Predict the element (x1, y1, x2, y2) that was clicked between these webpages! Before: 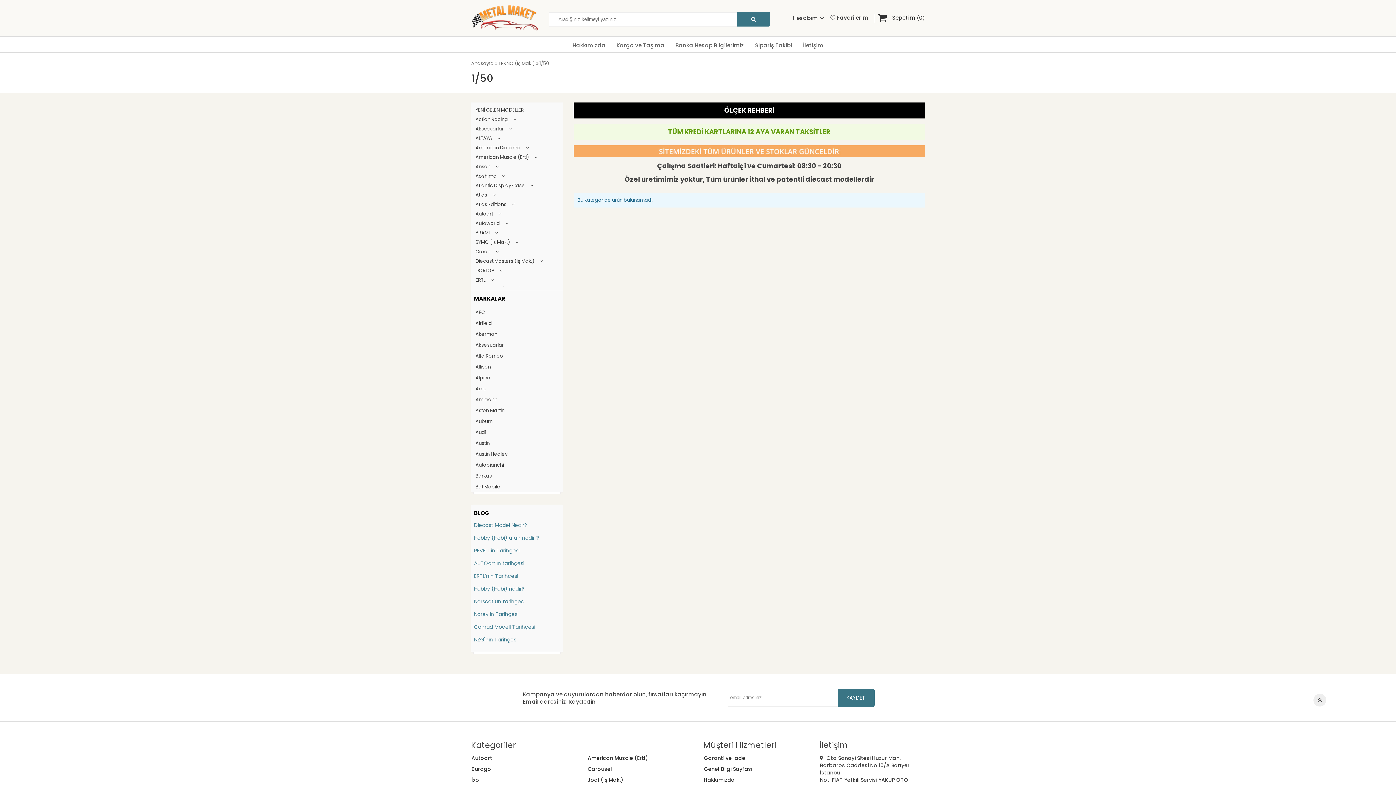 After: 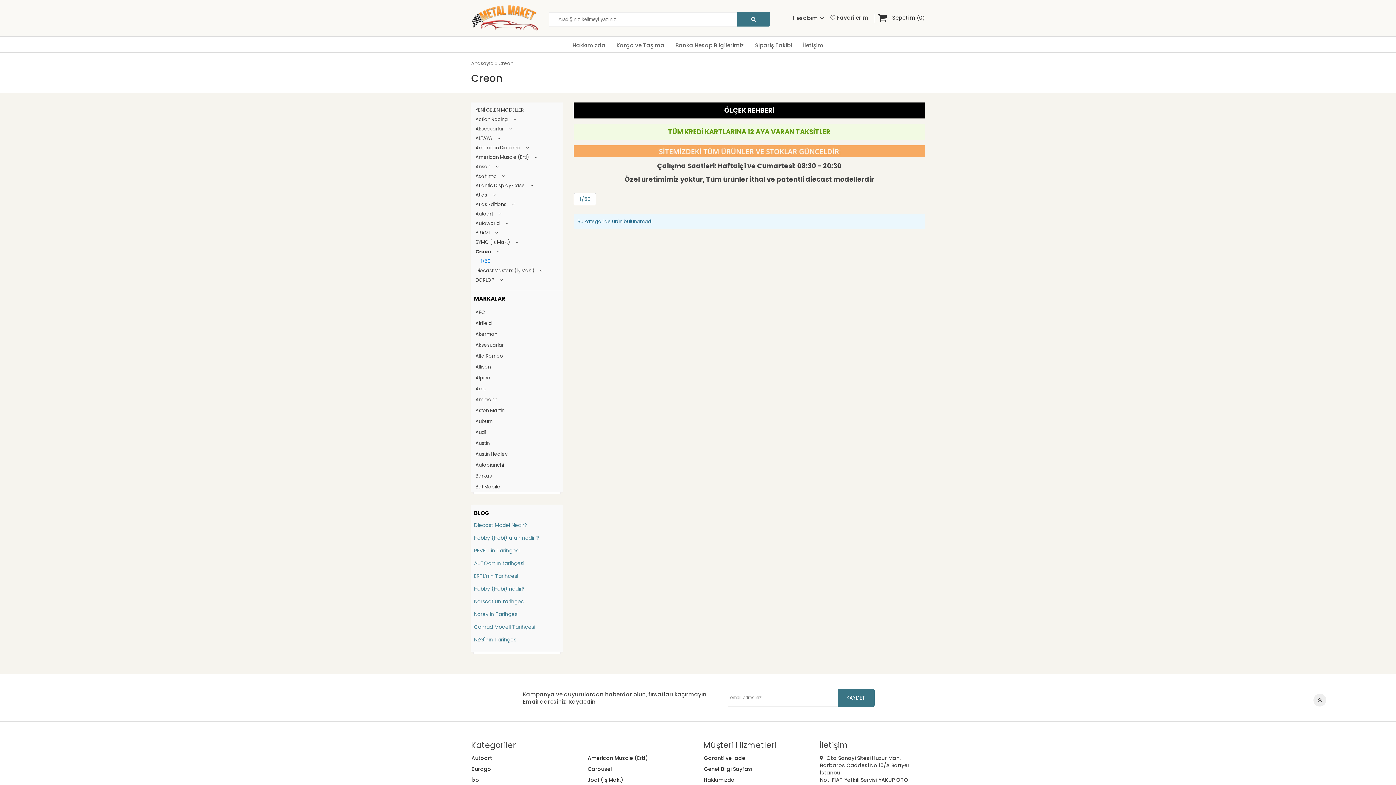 Action: bbox: (470, 247, 496, 256) label: Creon